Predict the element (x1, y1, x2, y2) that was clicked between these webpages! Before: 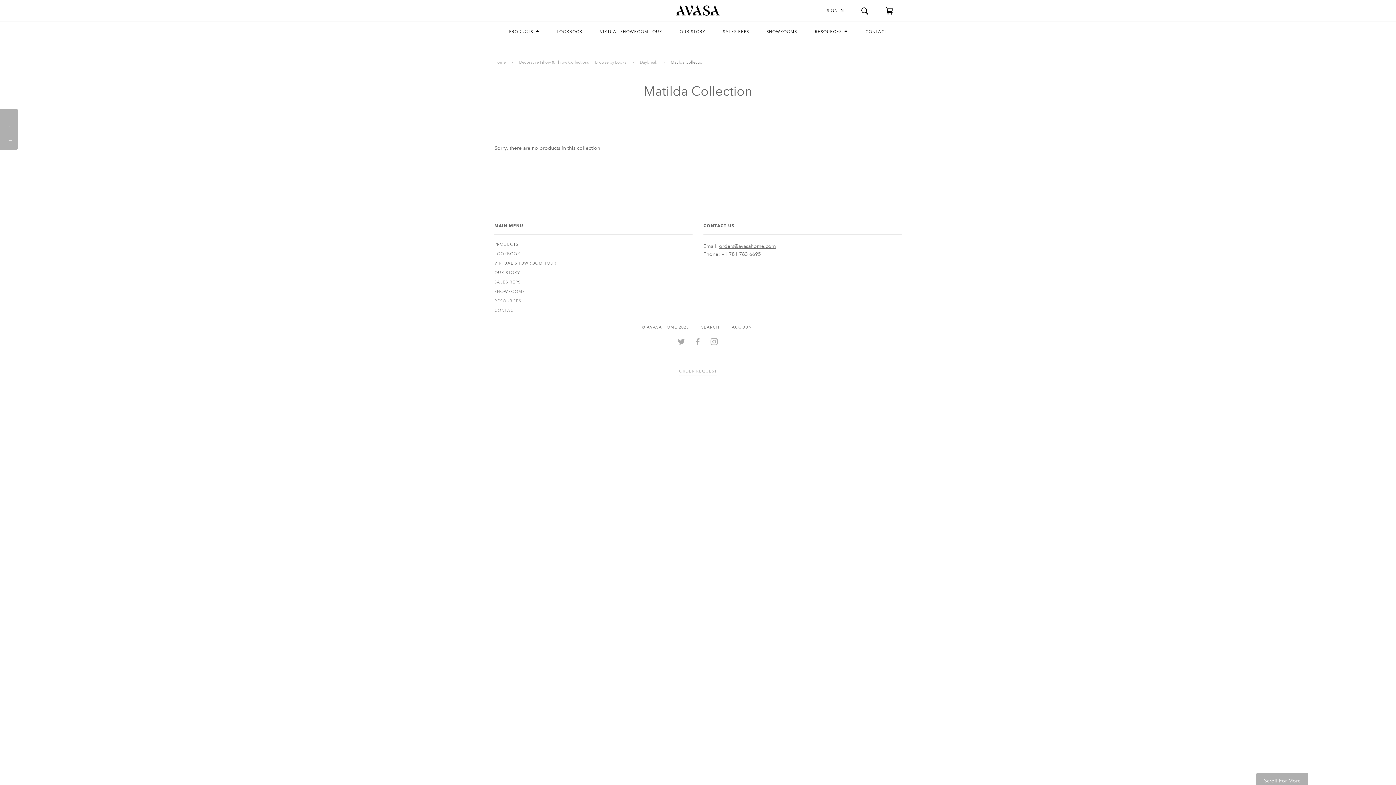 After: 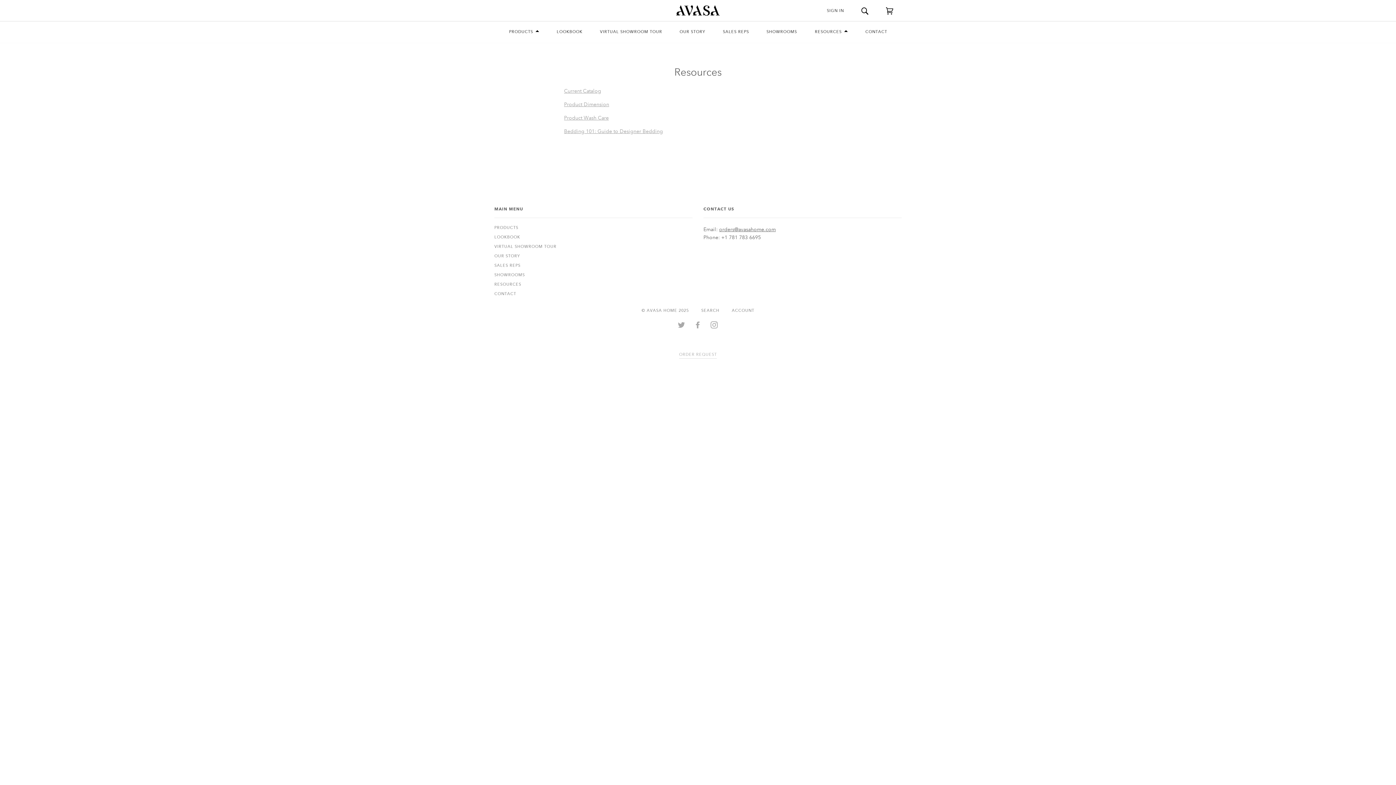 Action: label: RESOURCES bbox: (494, 298, 521, 304)